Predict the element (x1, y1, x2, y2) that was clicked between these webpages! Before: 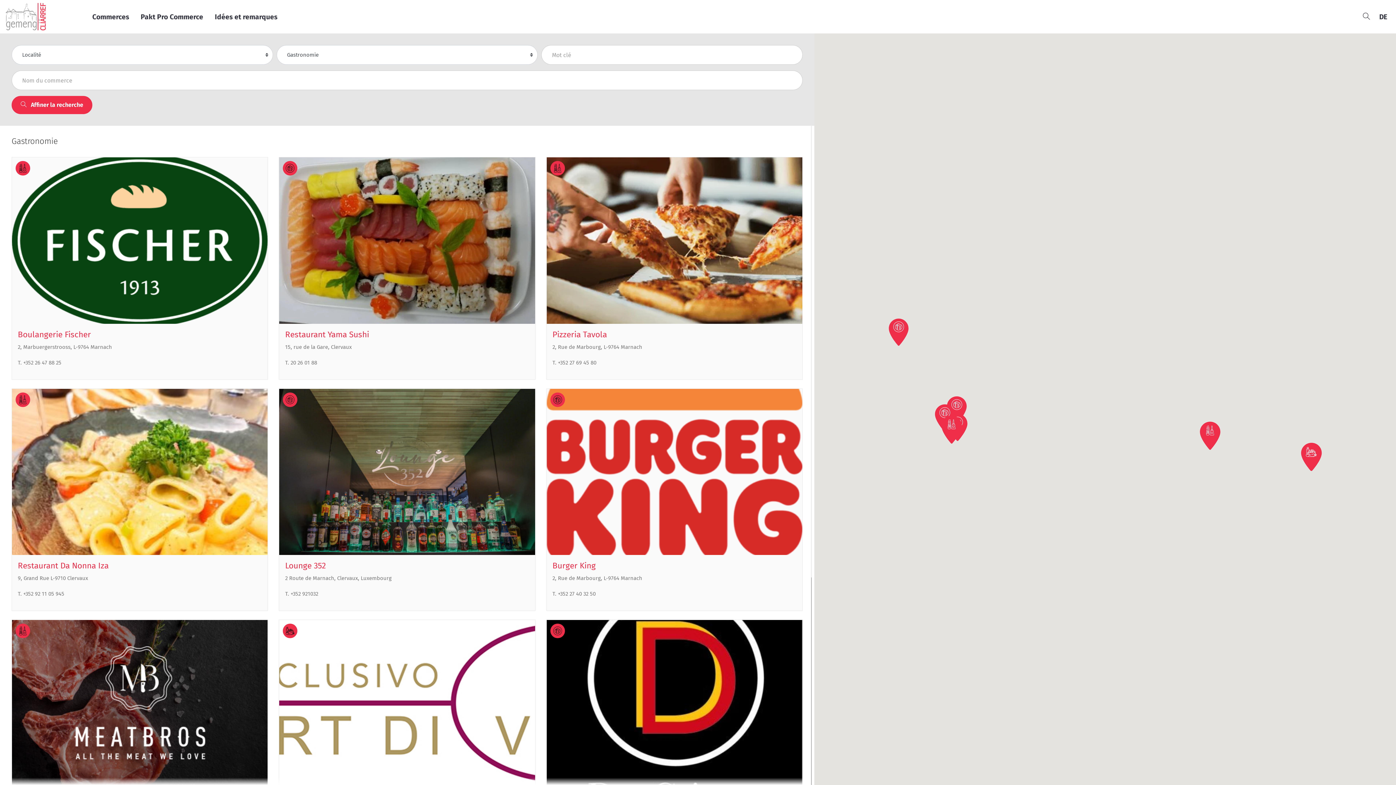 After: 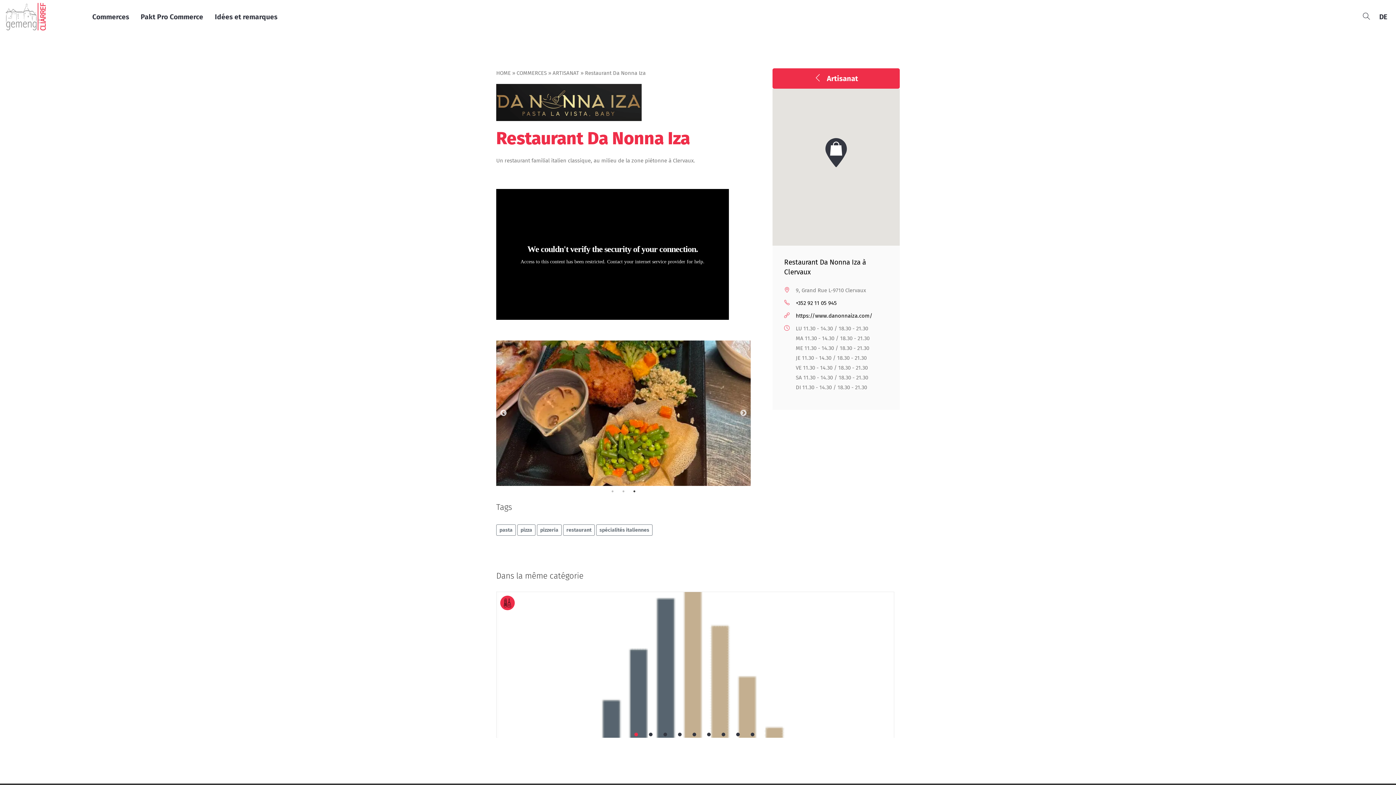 Action: bbox: (12, 388, 267, 555)